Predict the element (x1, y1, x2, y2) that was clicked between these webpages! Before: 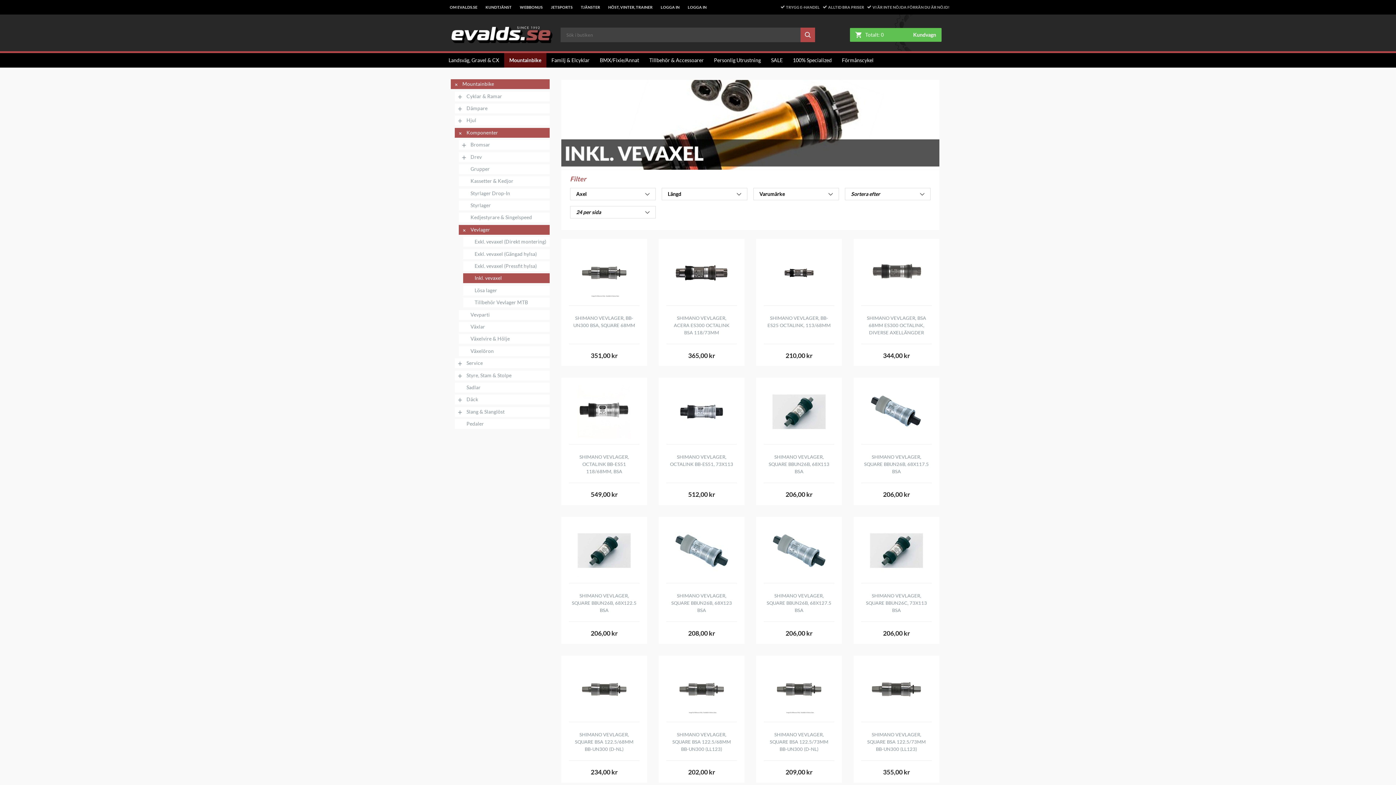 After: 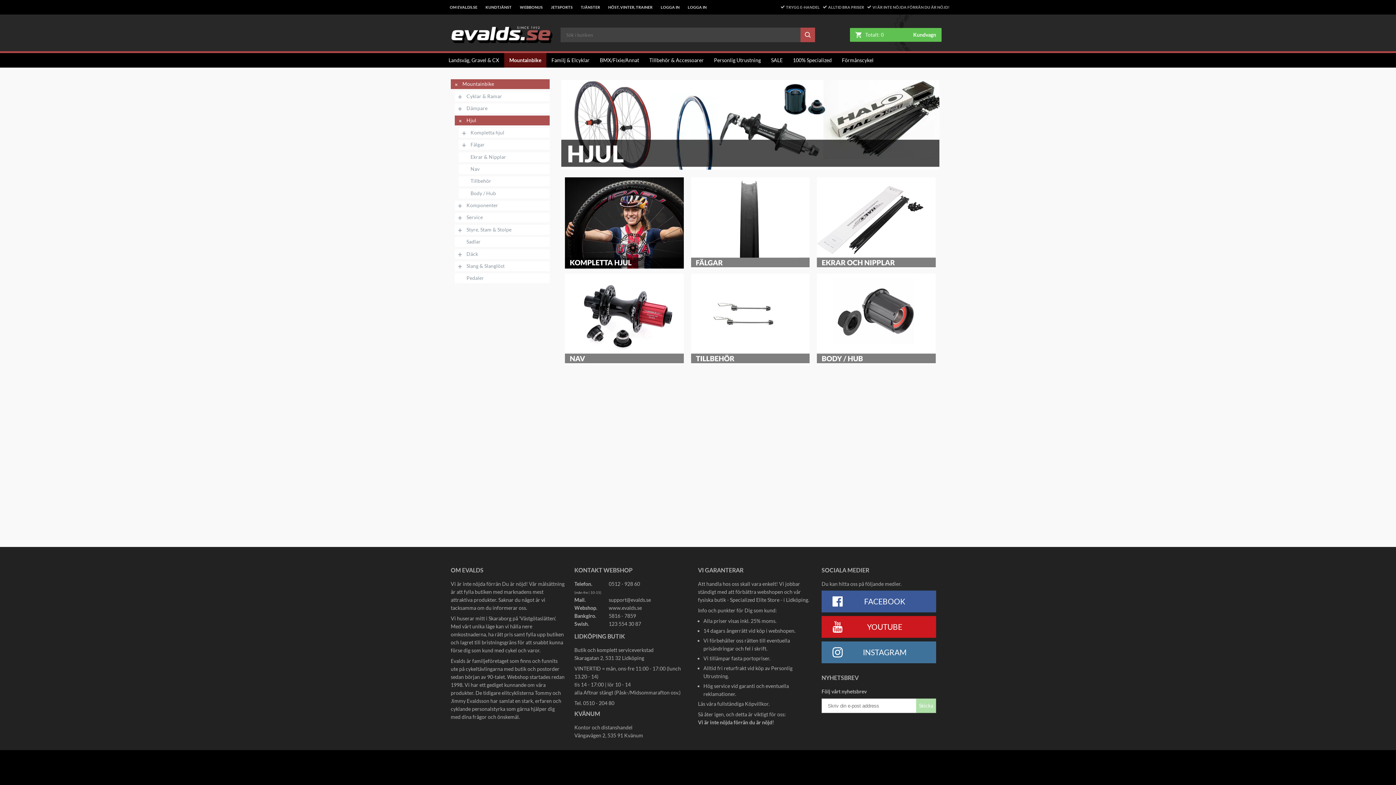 Action: label: Hjul bbox: (454, 115, 549, 125)